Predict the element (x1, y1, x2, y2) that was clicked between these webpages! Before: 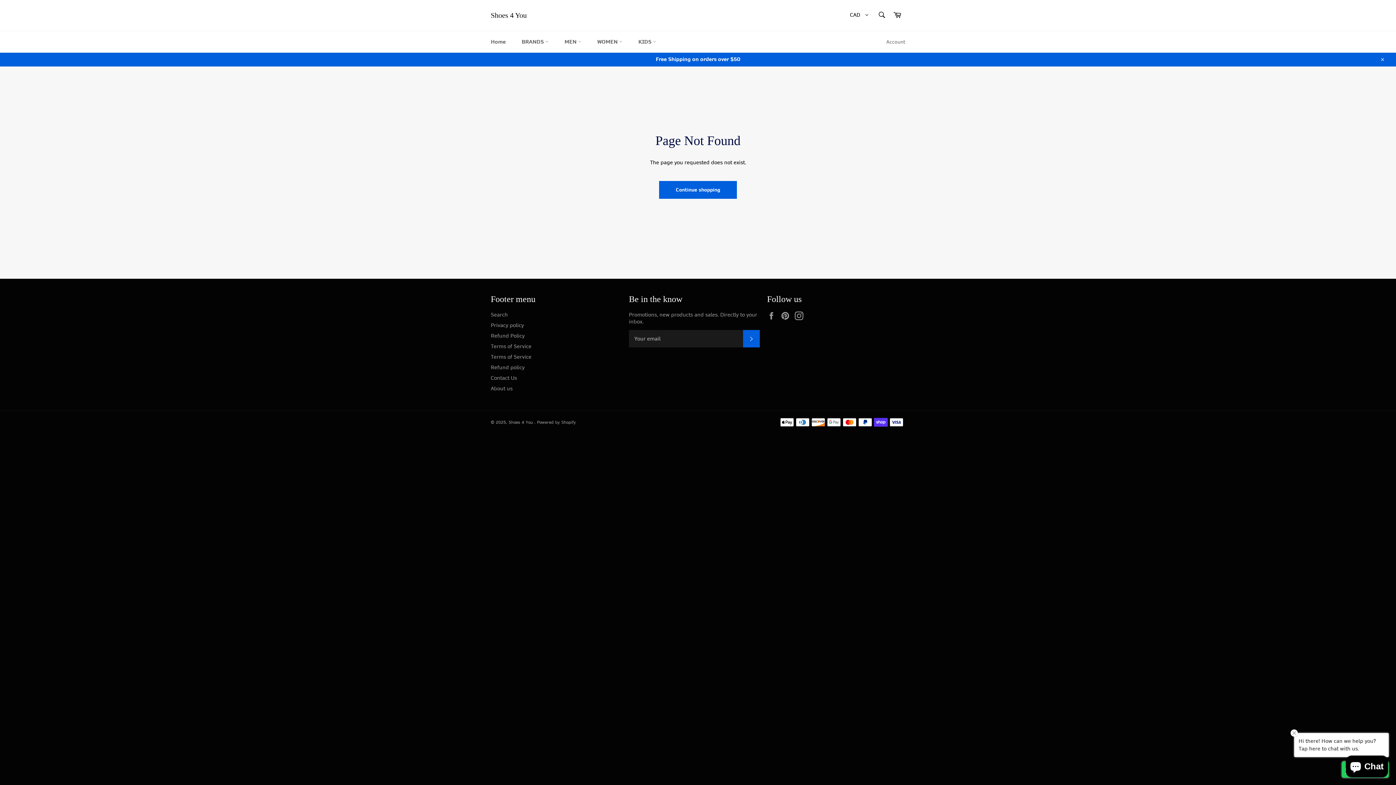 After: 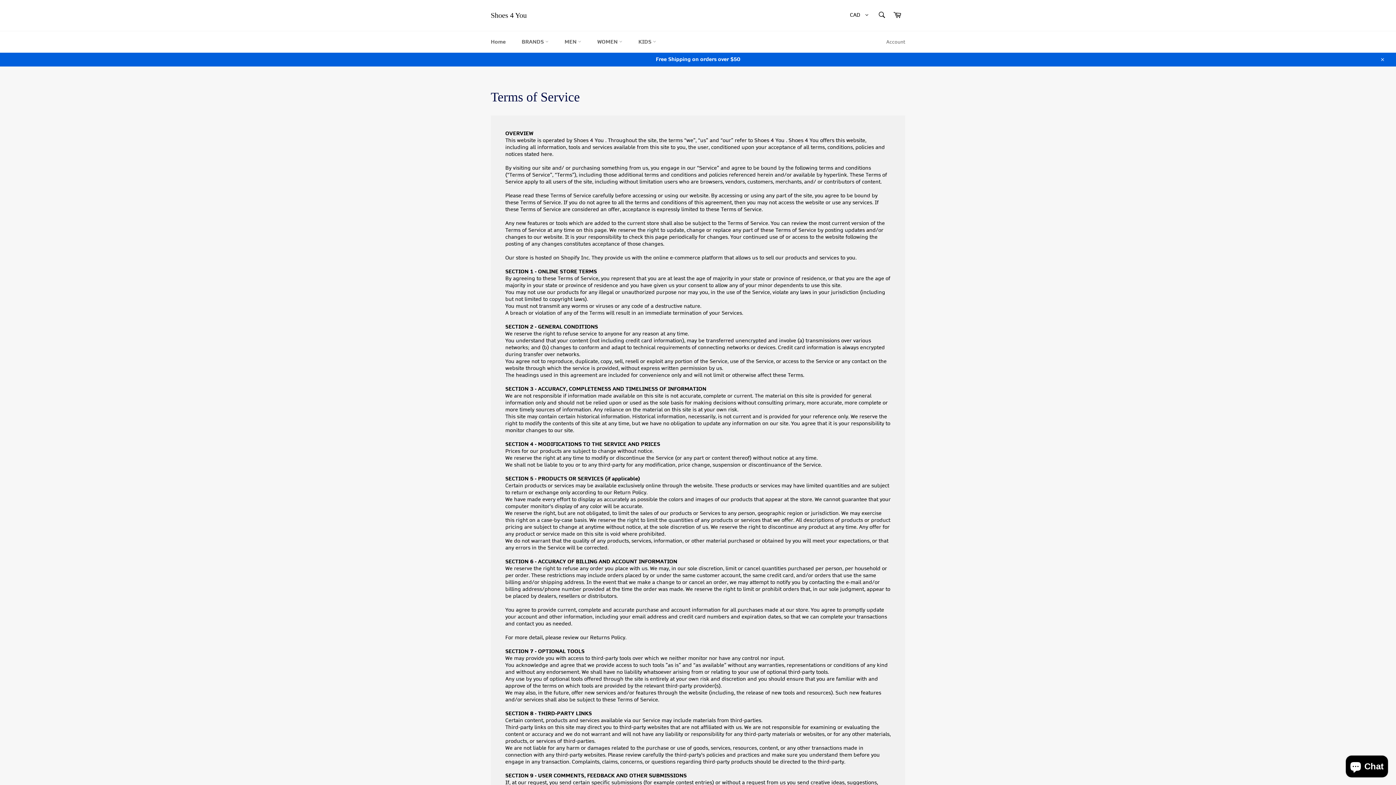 Action: label: Terms of Service bbox: (490, 343, 531, 349)